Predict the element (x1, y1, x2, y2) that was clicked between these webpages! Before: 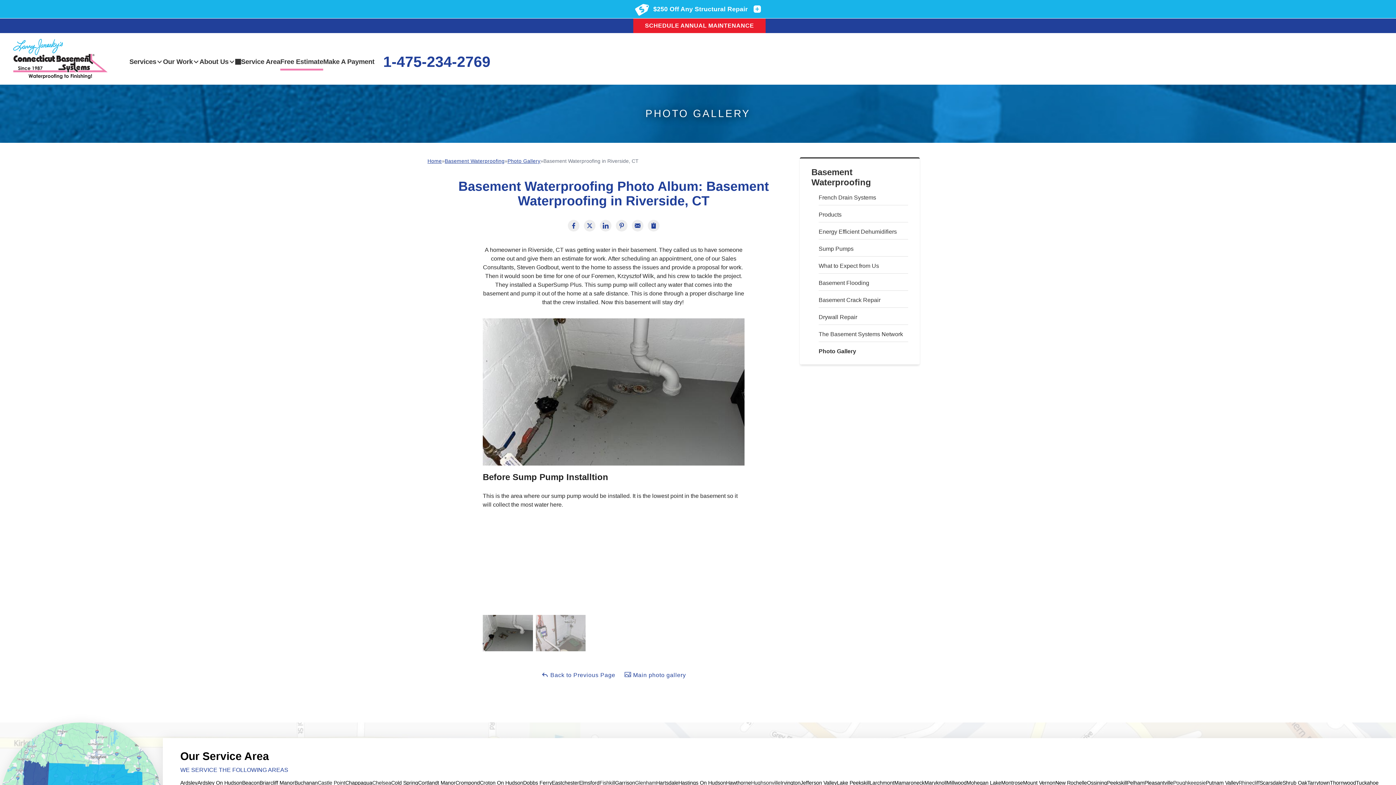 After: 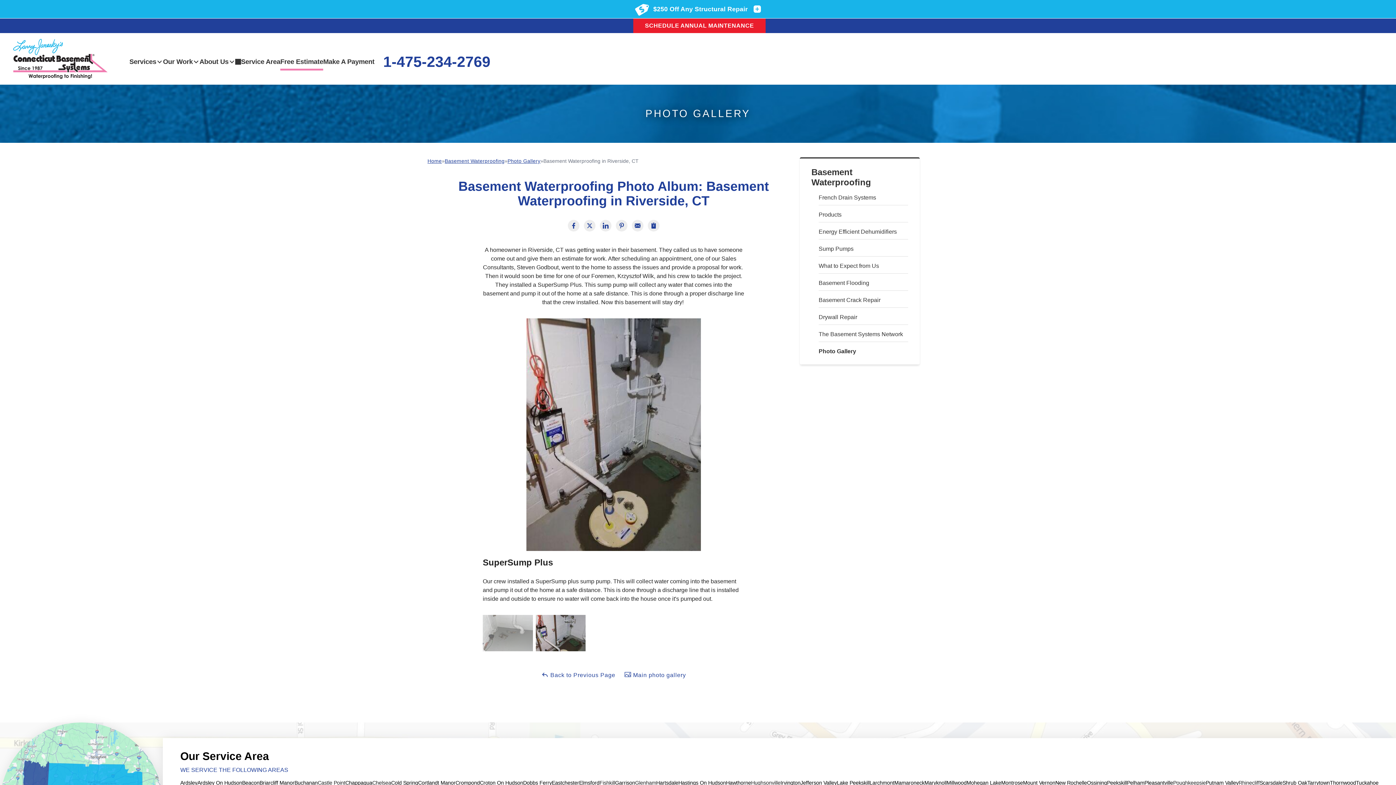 Action: bbox: (535, 615, 585, 651)